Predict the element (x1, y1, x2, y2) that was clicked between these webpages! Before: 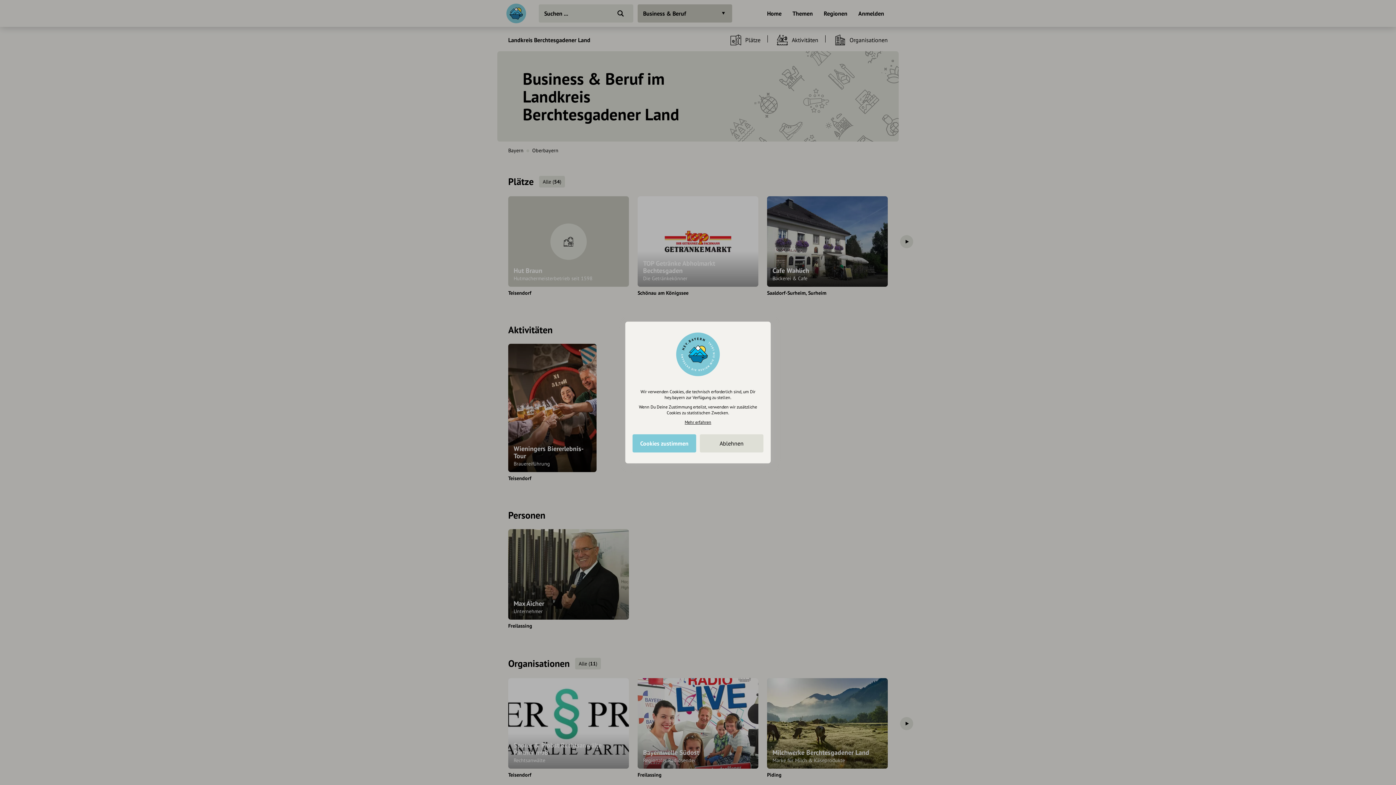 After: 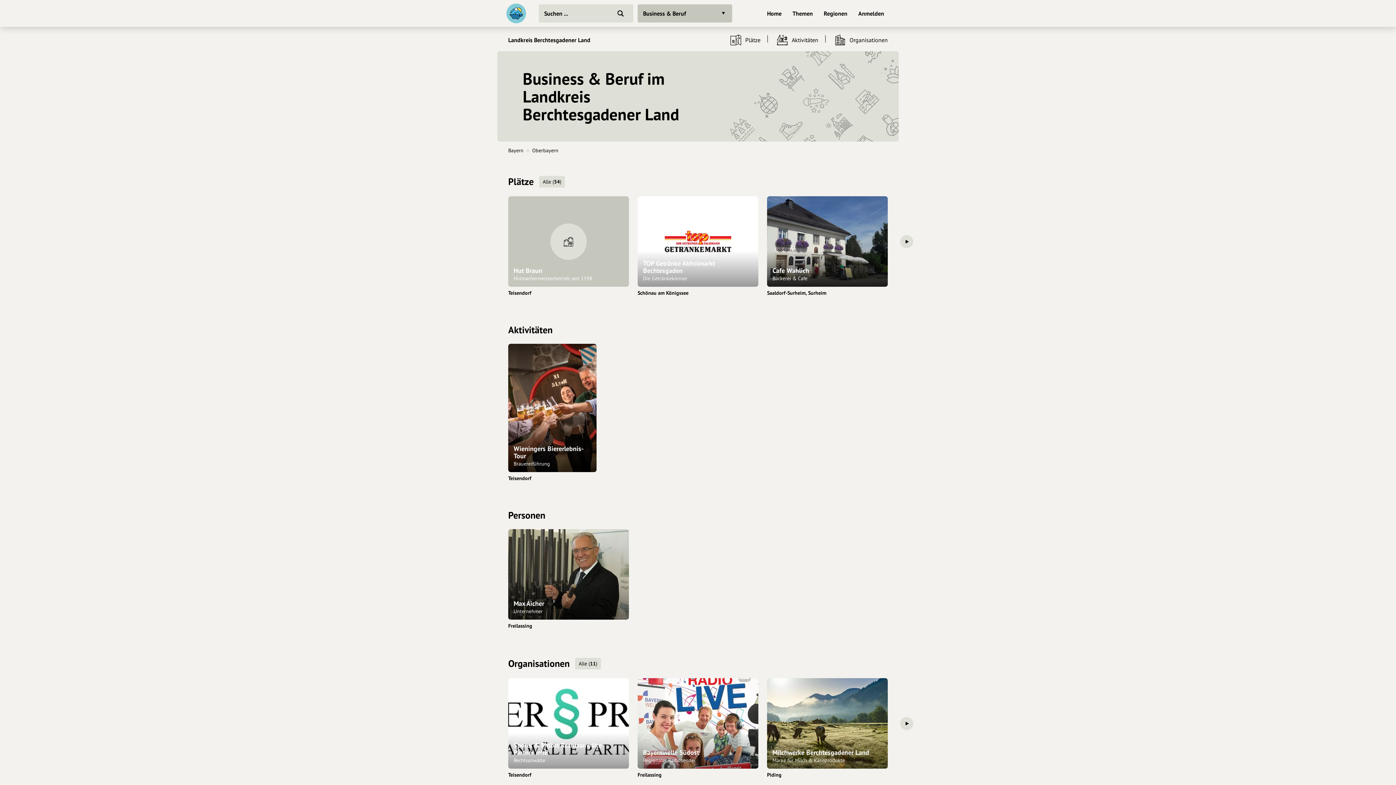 Action: bbox: (632, 434, 696, 452) label: Cookies zustimmen